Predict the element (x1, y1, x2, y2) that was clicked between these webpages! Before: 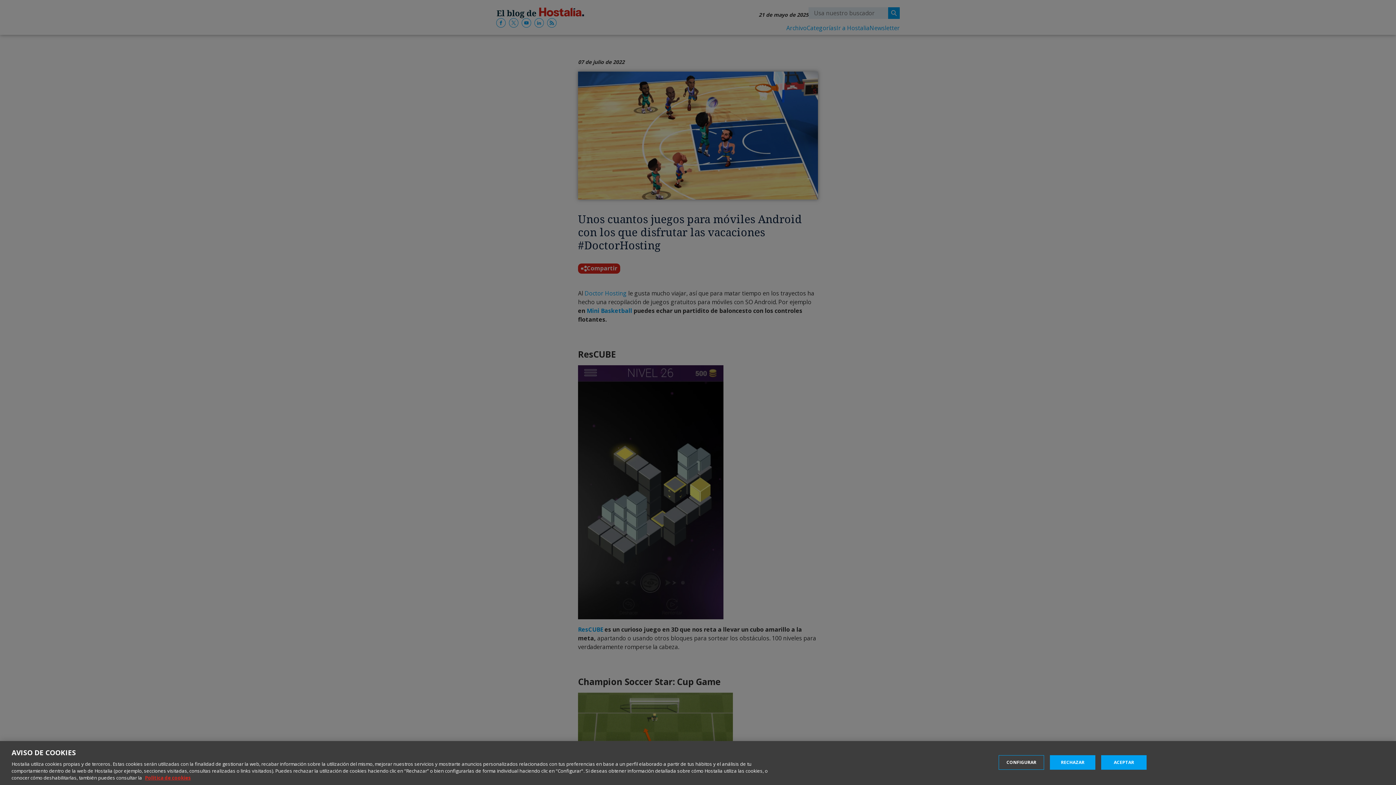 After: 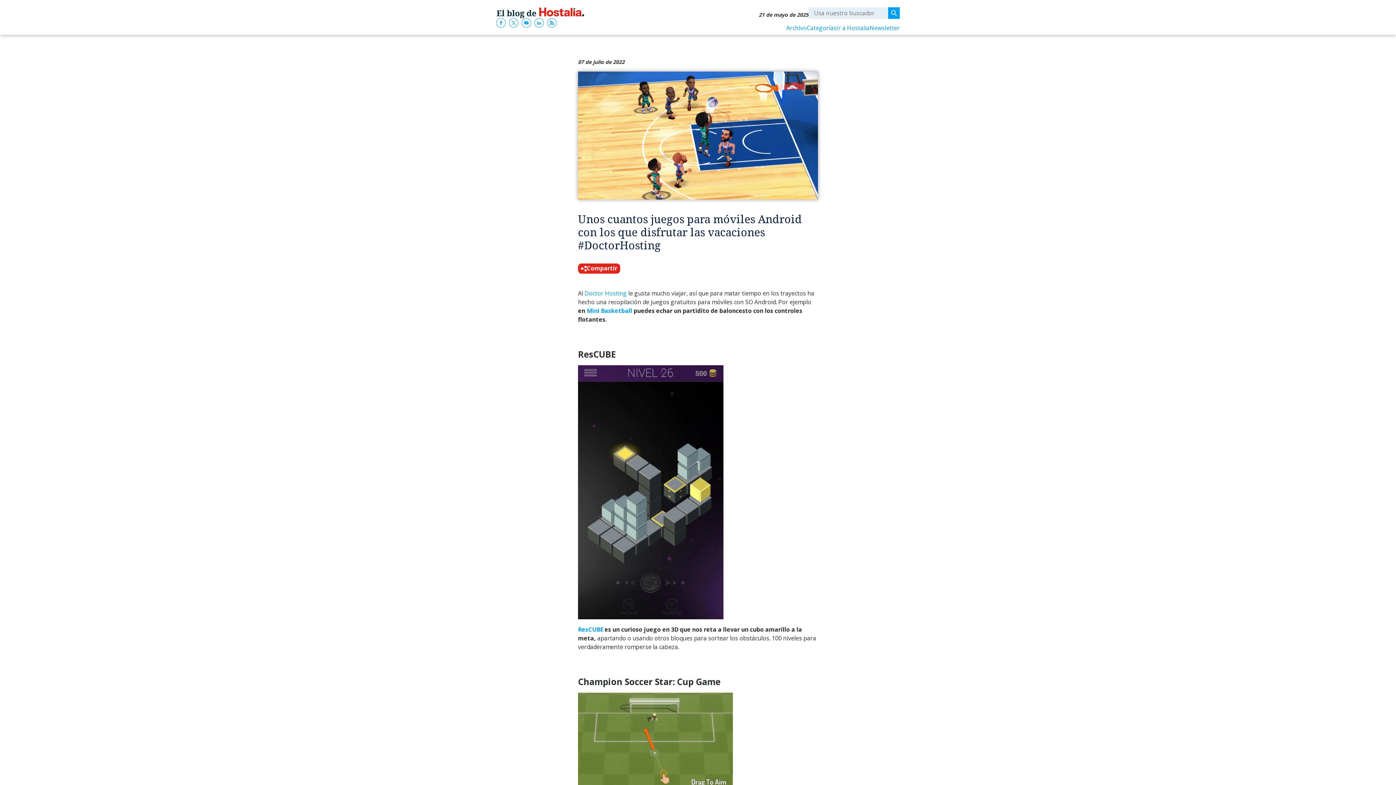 Action: label: ACEPTAR bbox: (1101, 755, 1147, 770)